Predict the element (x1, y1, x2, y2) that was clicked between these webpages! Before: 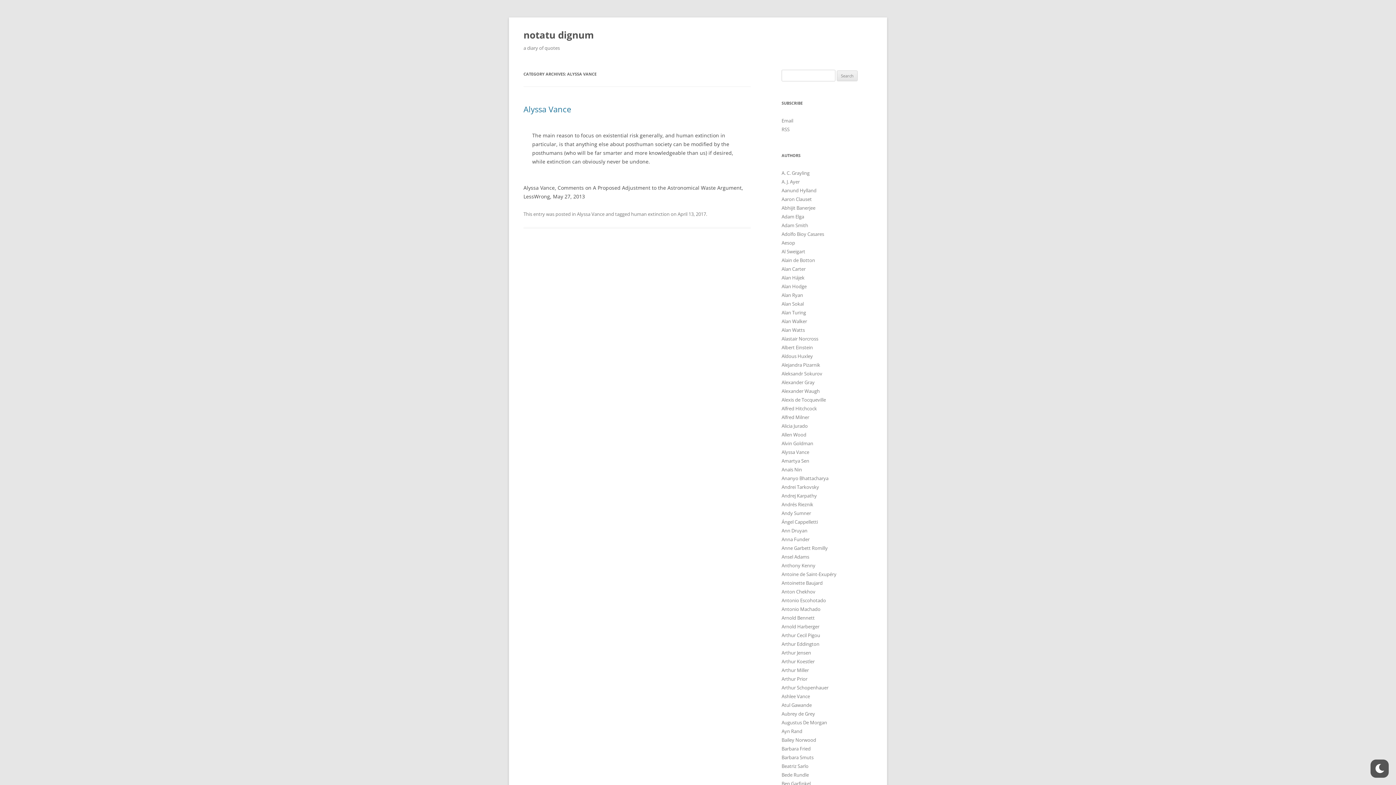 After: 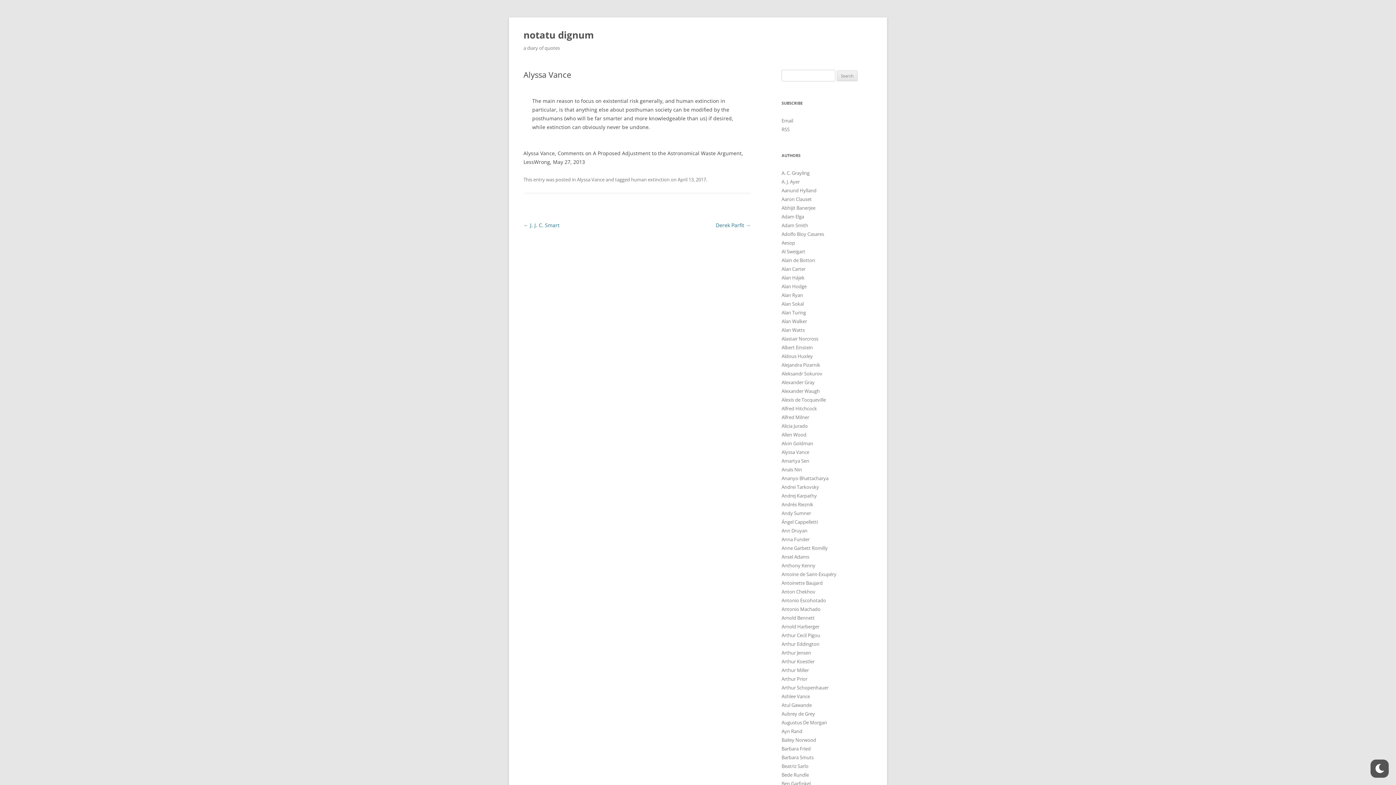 Action: bbox: (677, 210, 706, 217) label: April 13, 2017